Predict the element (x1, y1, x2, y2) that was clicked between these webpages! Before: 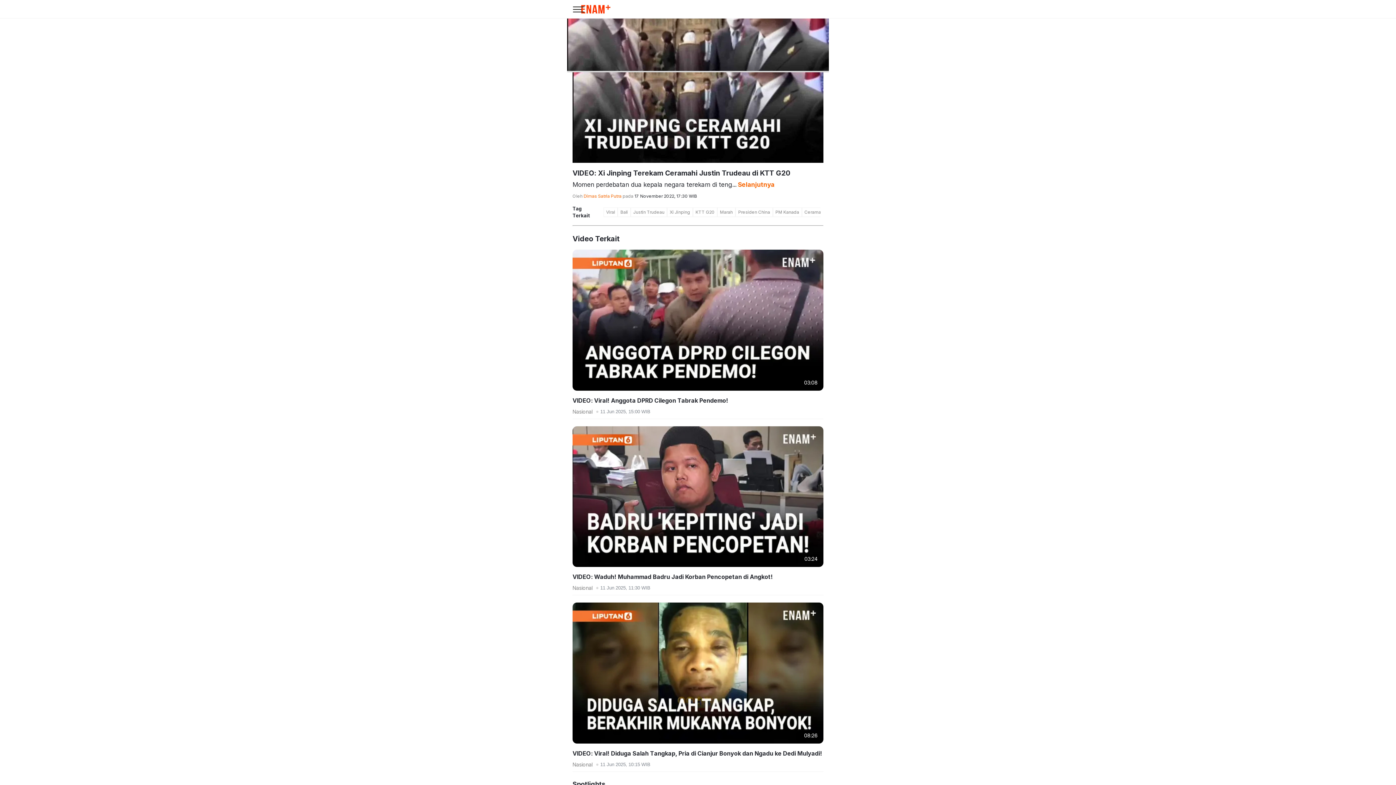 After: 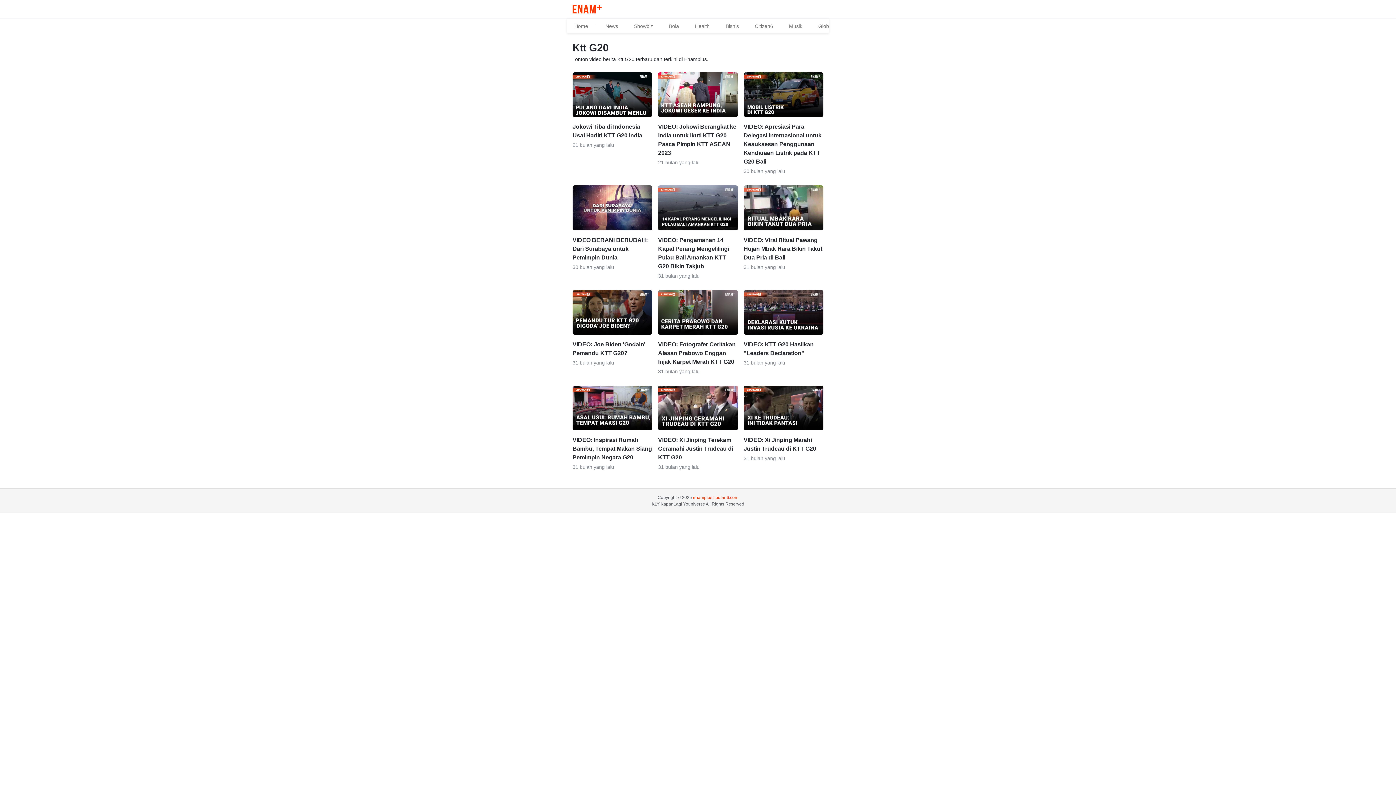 Action: bbox: (693, 207, 717, 217) label: KTT G20